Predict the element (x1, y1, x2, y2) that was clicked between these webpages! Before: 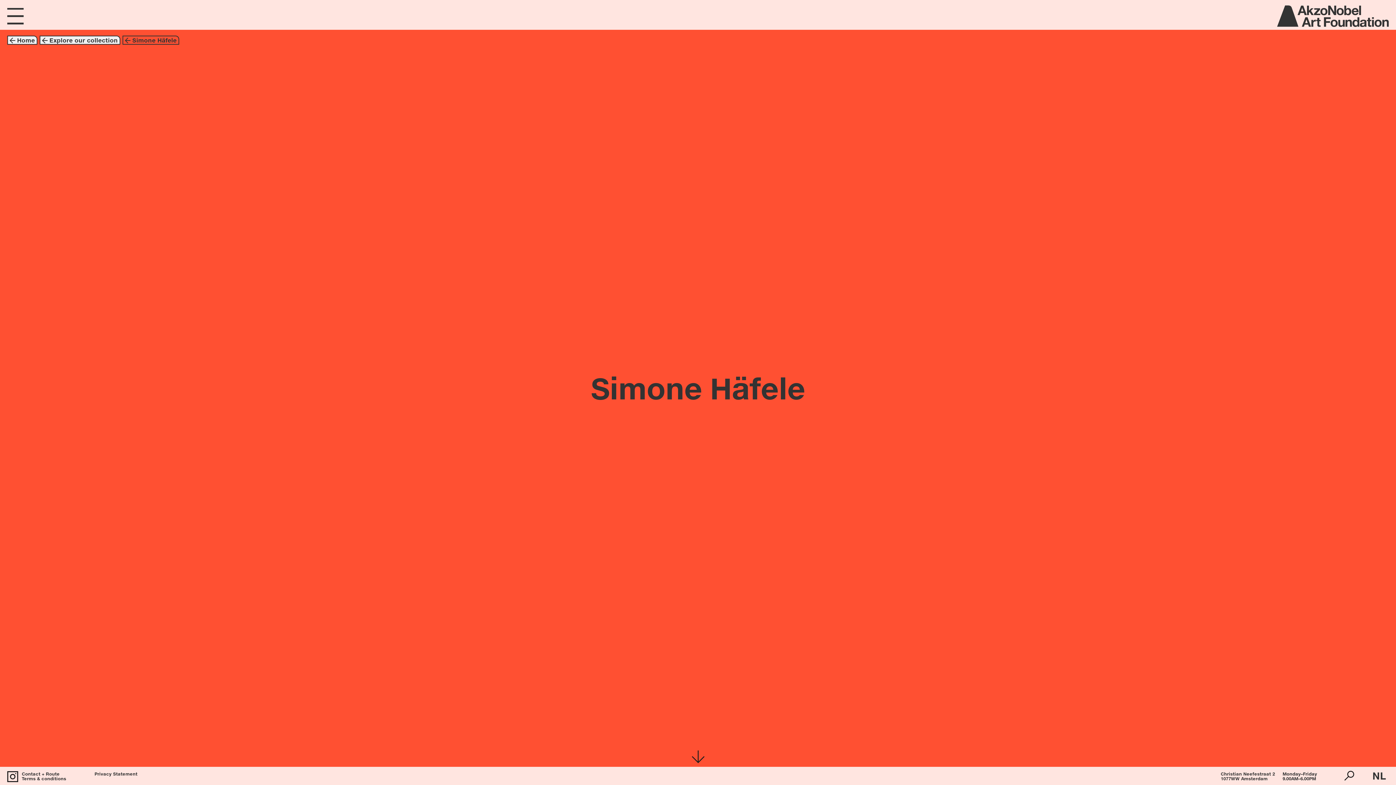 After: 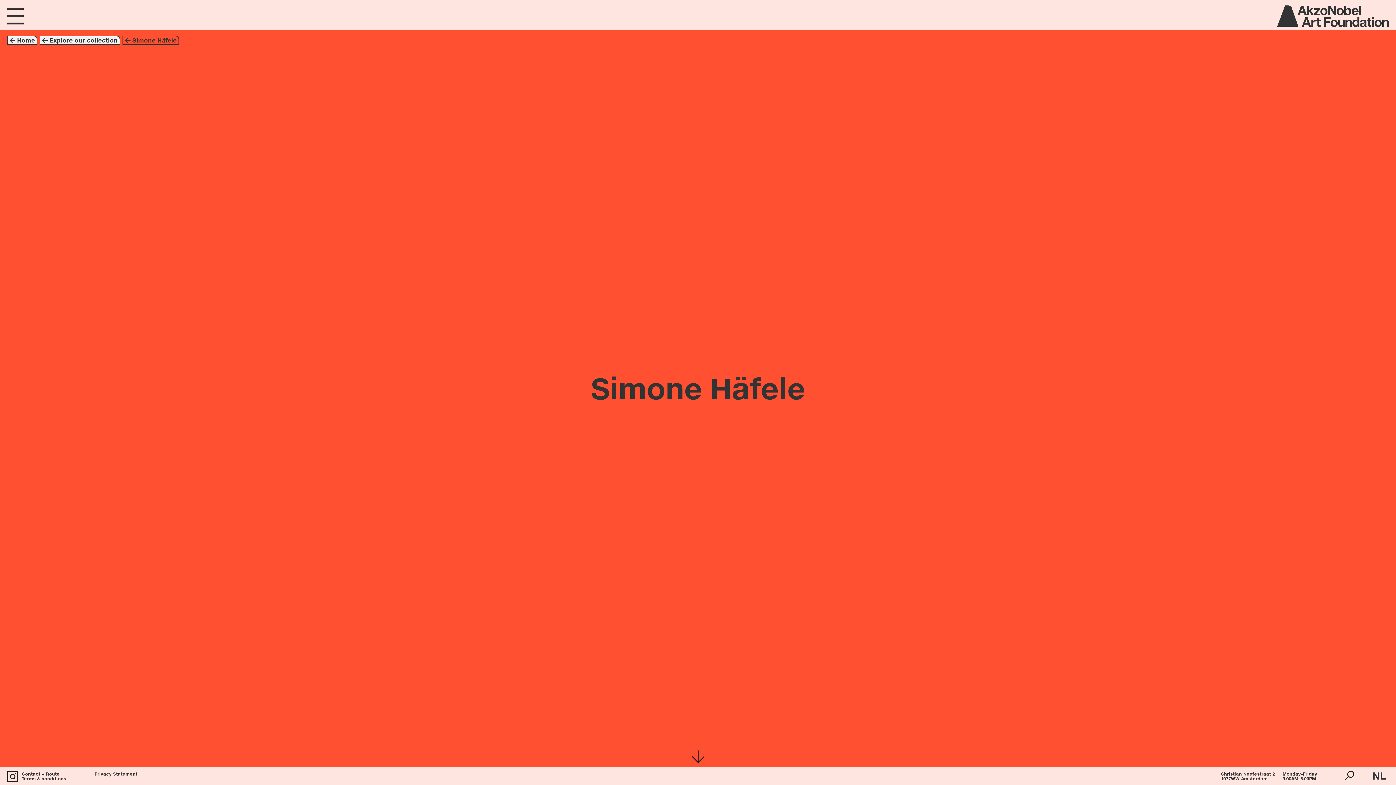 Action: label: Simone Häfele bbox: (121, 40, 180, 45)